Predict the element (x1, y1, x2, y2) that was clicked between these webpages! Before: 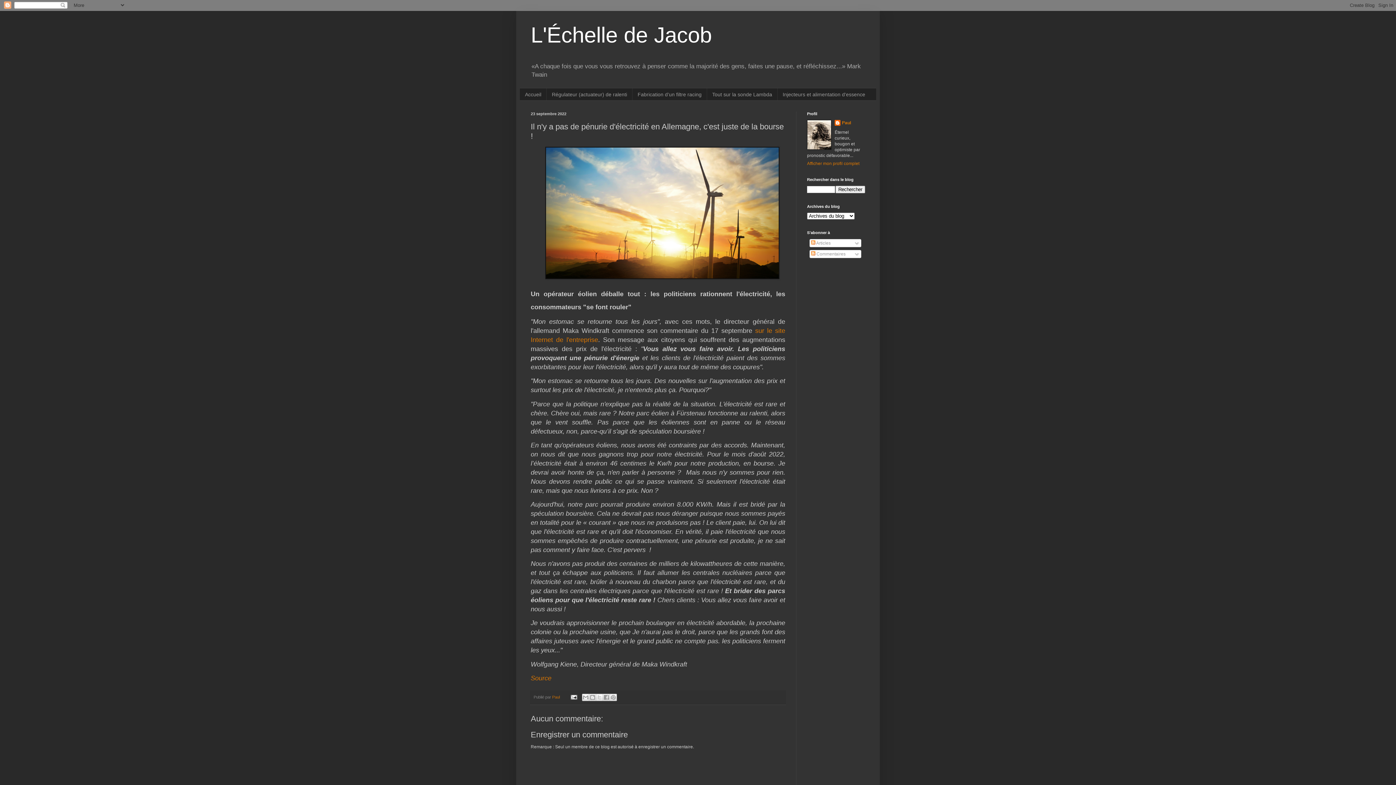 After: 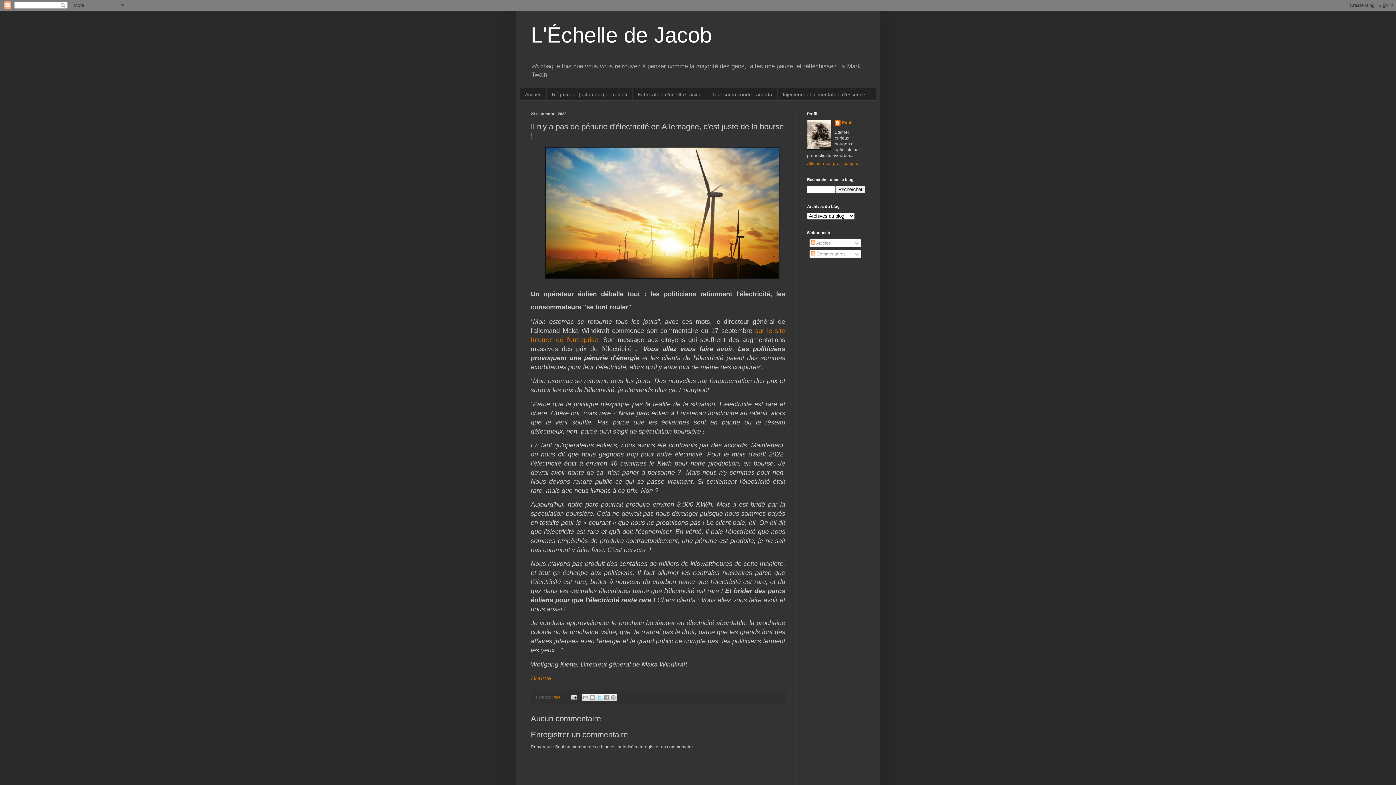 Action: bbox: (595, 694, 603, 701) label: Partager sur X